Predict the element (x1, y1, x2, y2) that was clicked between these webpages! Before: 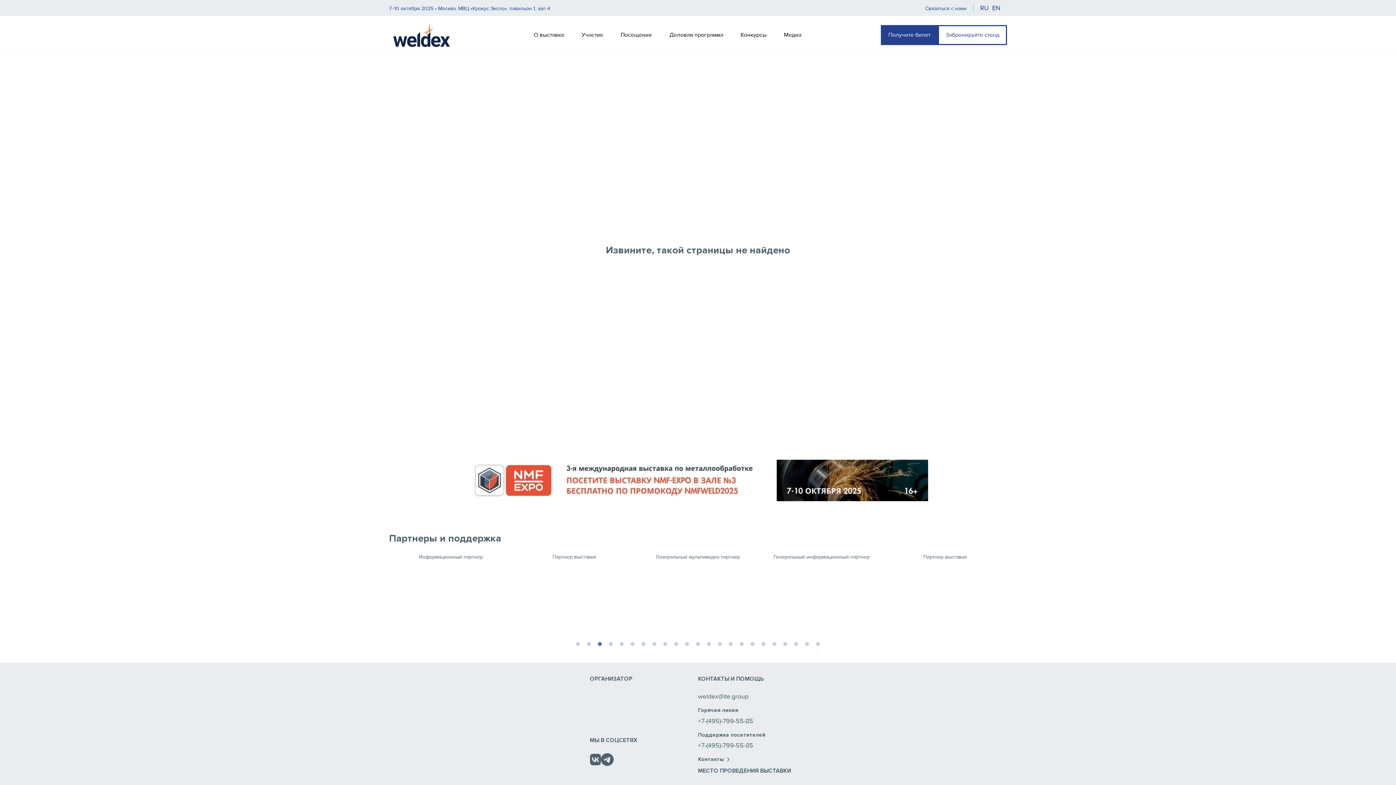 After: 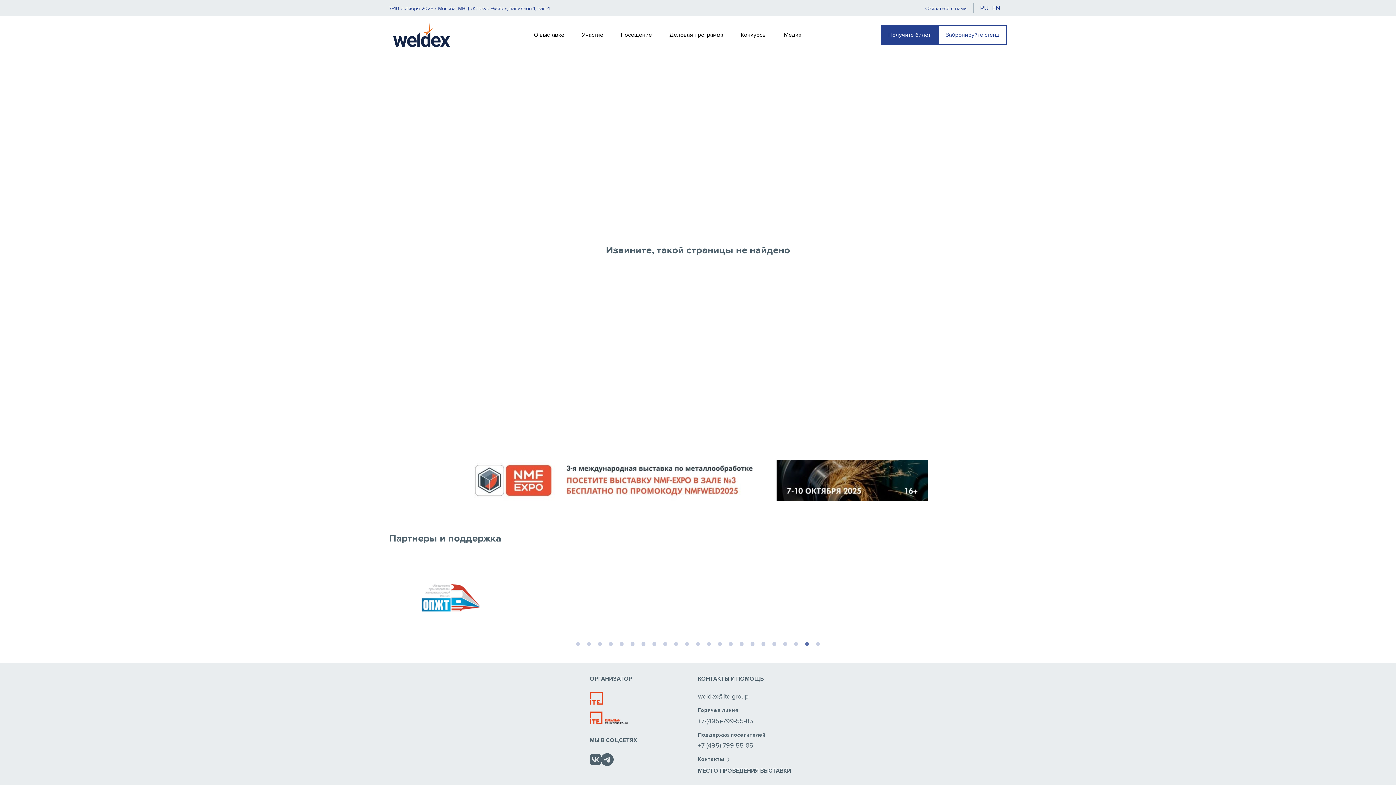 Action: label: 19 bbox: (770, 639, 778, 647)